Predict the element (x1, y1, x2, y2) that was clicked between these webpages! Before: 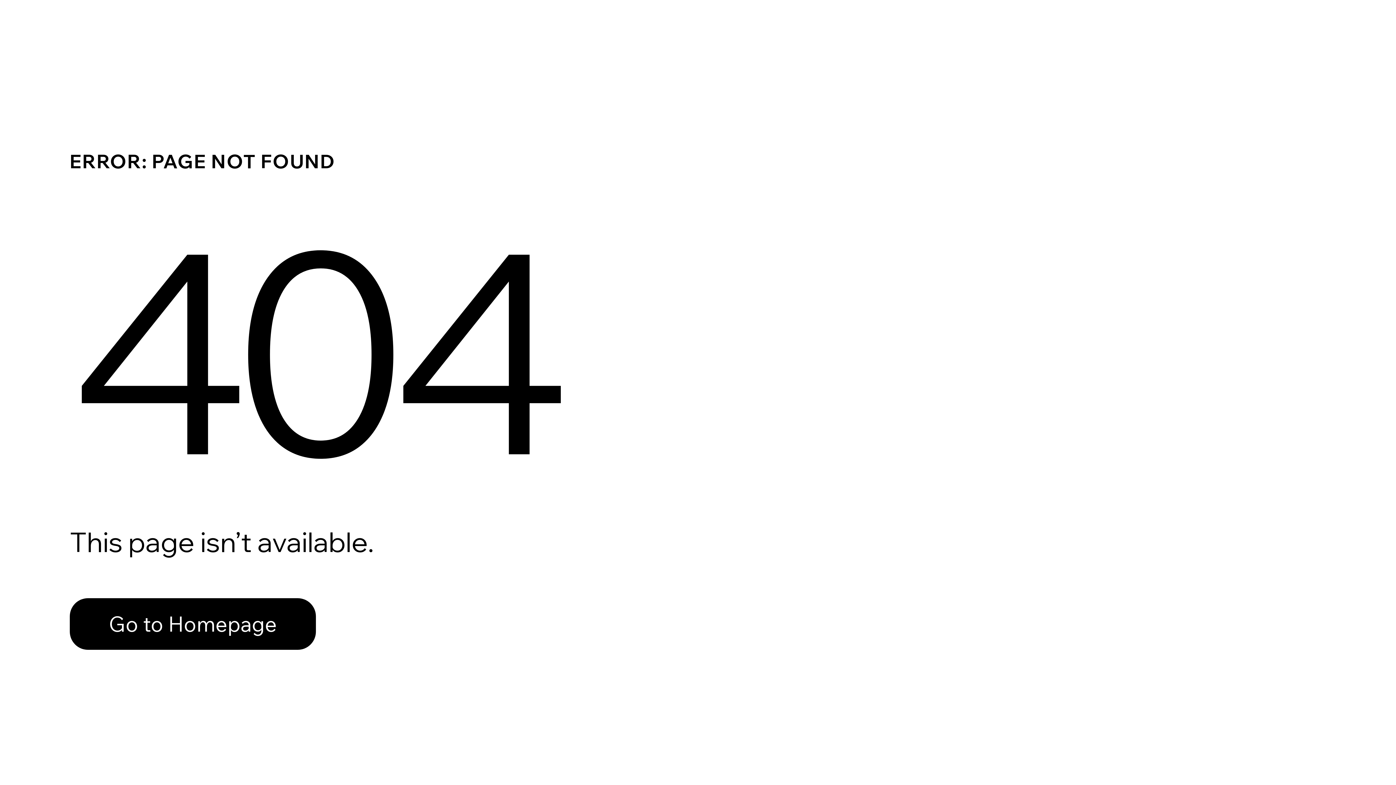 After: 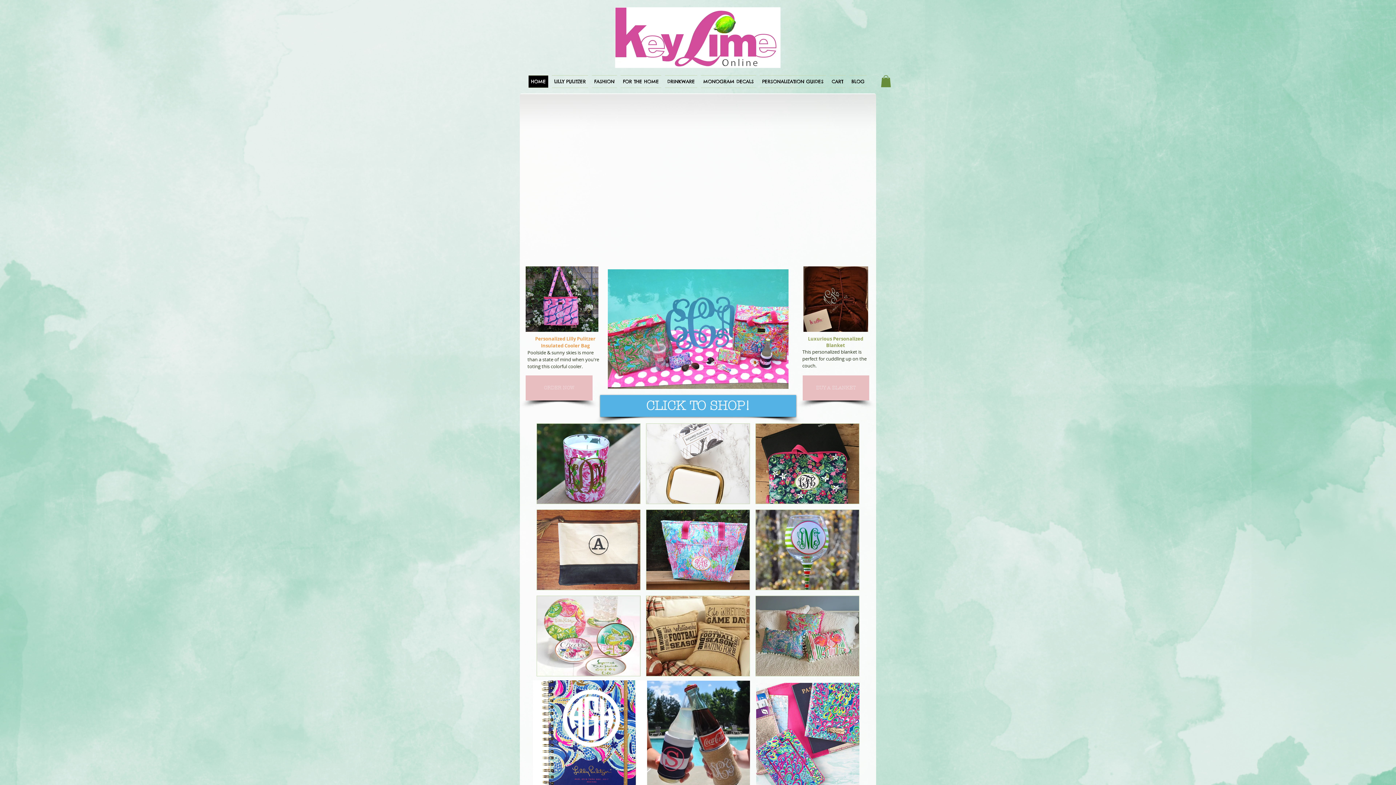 Action: bbox: (69, 582, 768, 659) label: Go to Homepage